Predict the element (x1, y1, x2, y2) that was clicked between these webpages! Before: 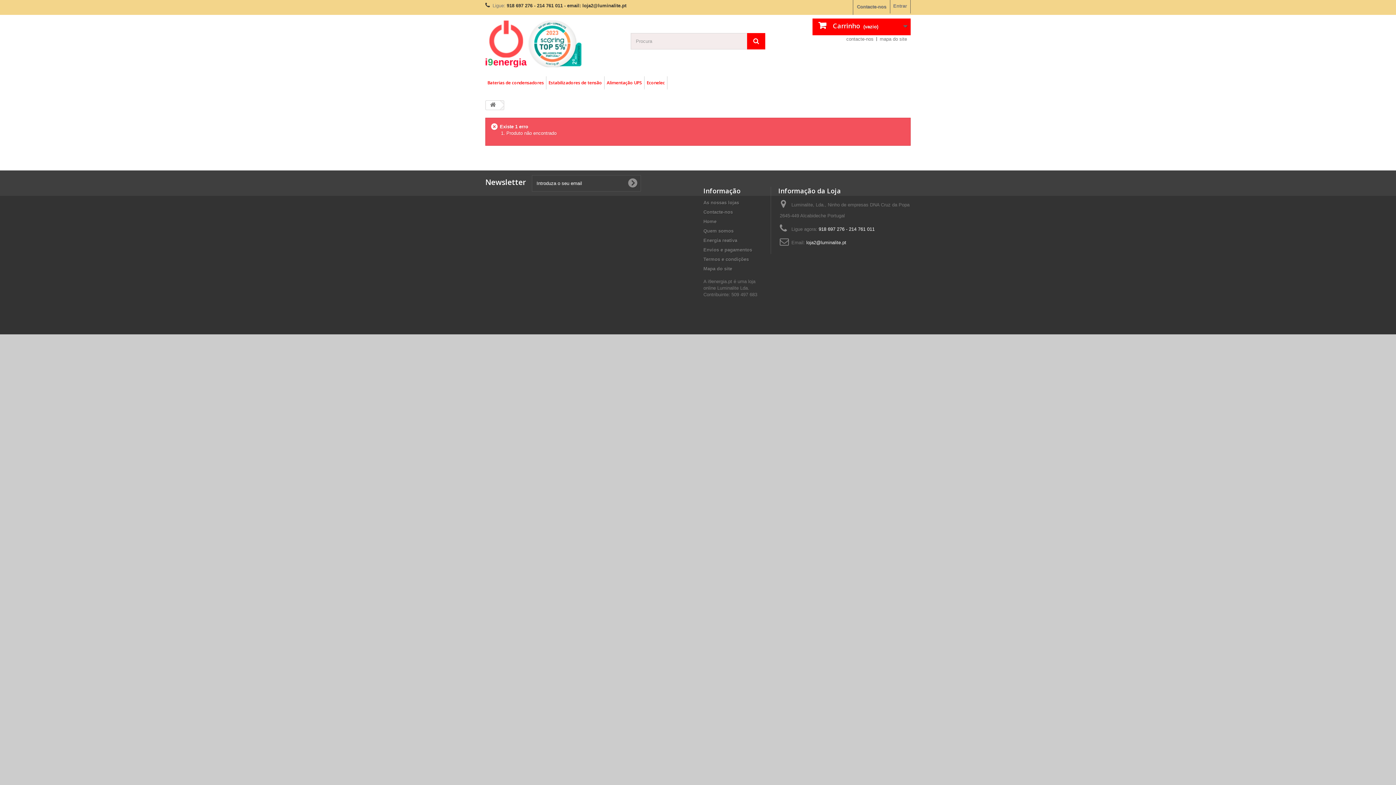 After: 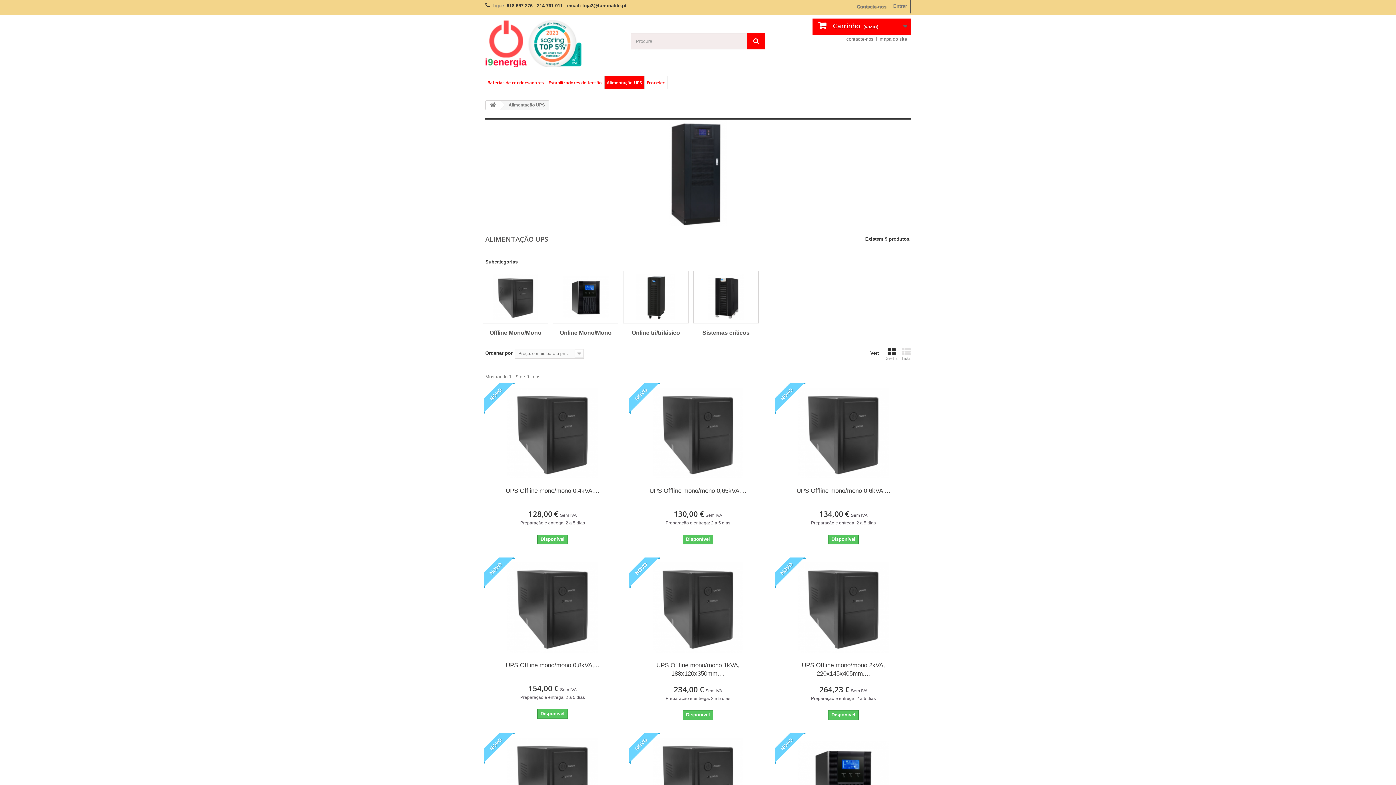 Action: label: Alimentação UPS bbox: (604, 76, 644, 89)